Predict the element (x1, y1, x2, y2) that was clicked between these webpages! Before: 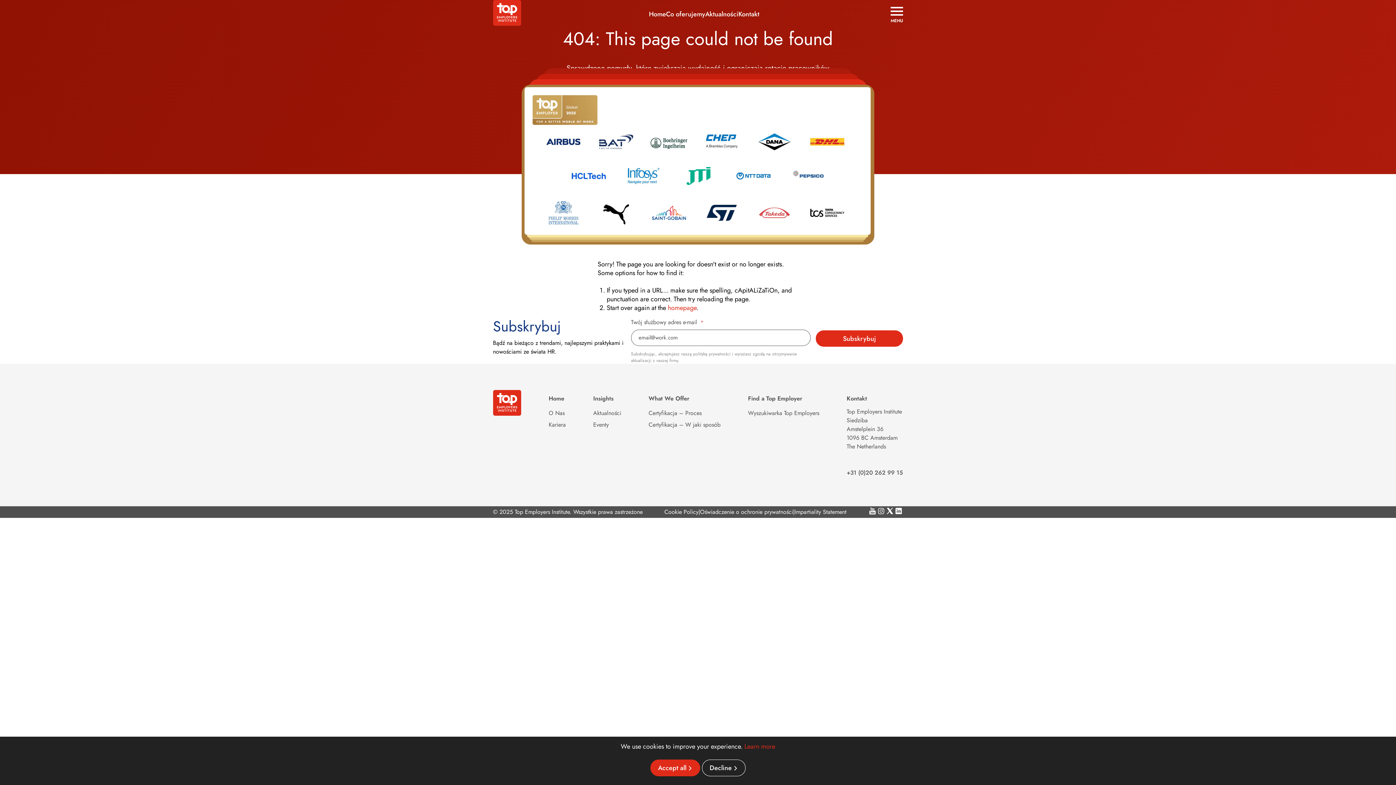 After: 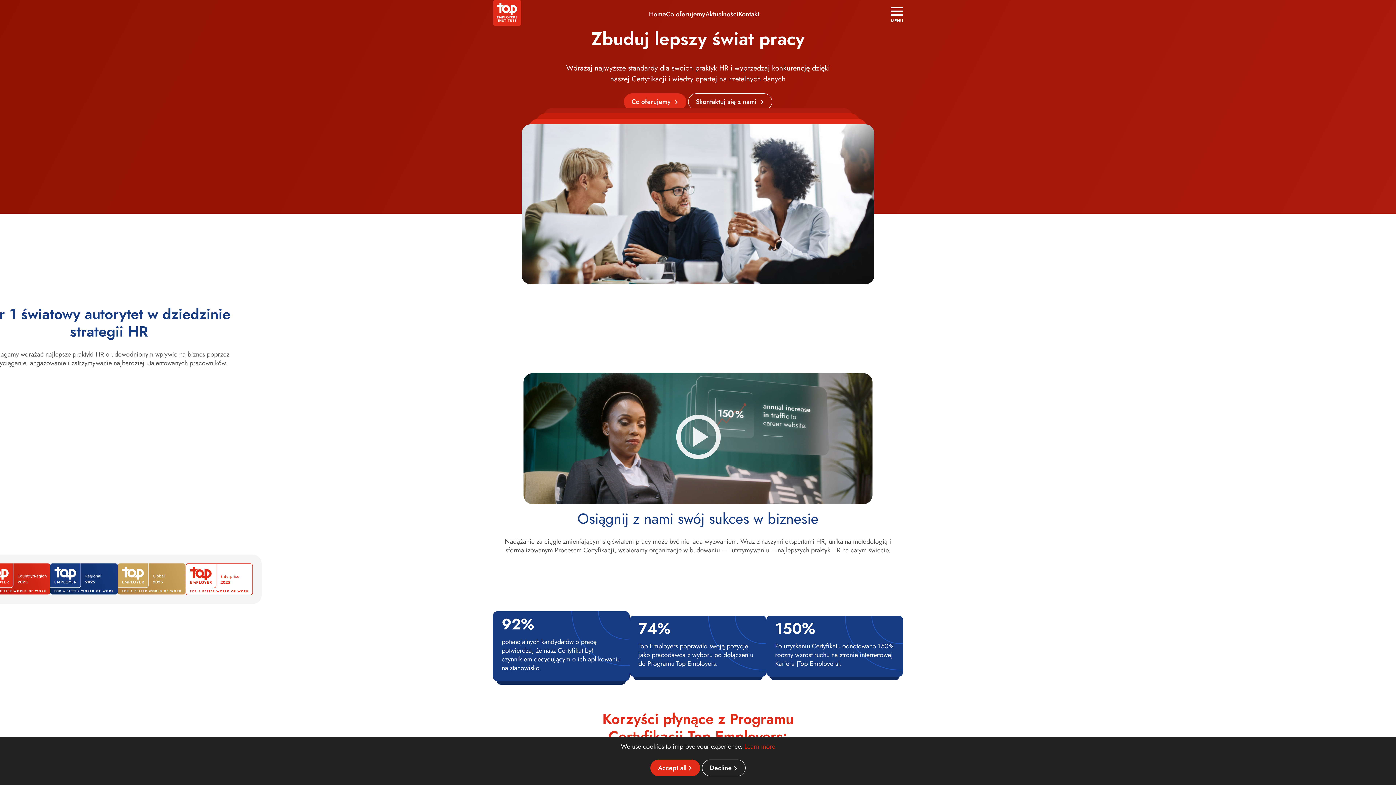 Action: bbox: (668, 303, 696, 312) label: homepage